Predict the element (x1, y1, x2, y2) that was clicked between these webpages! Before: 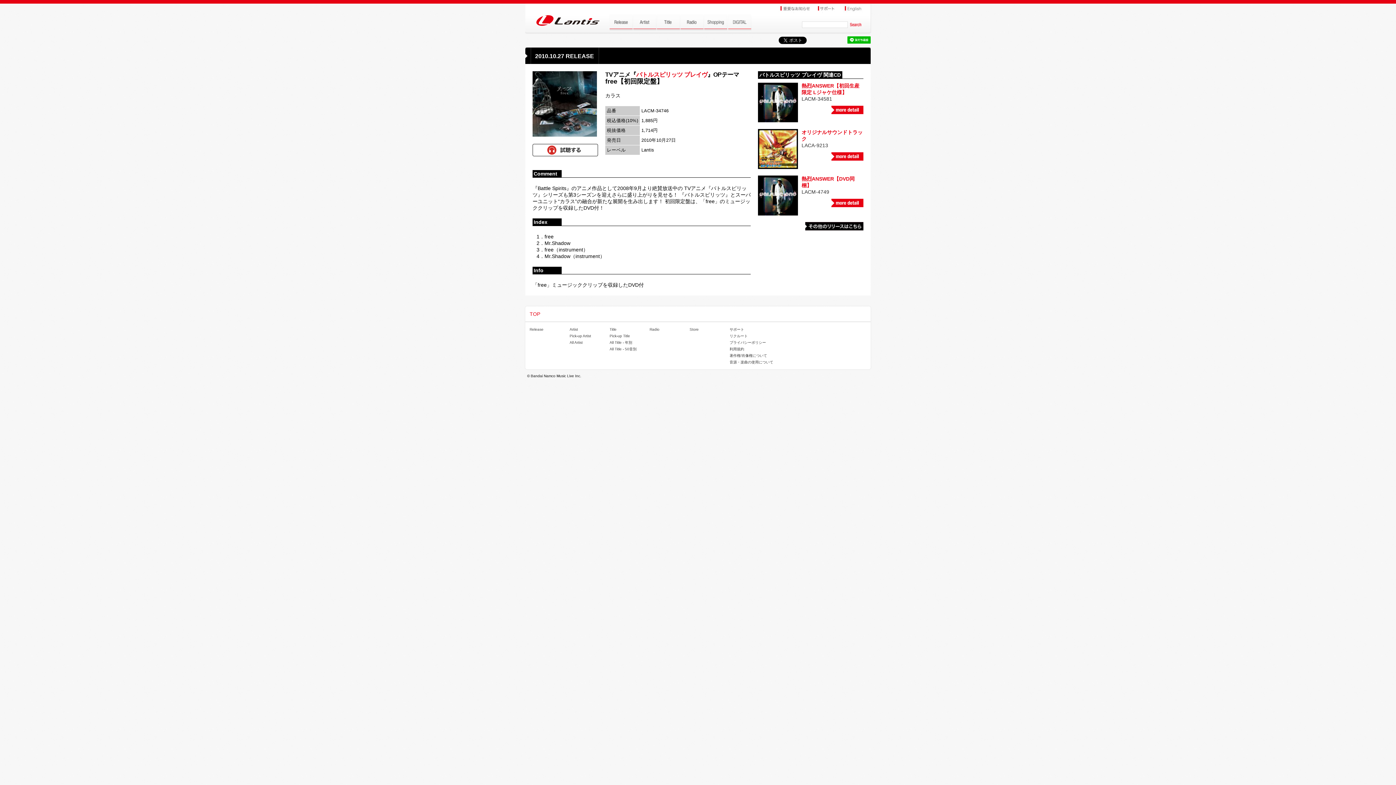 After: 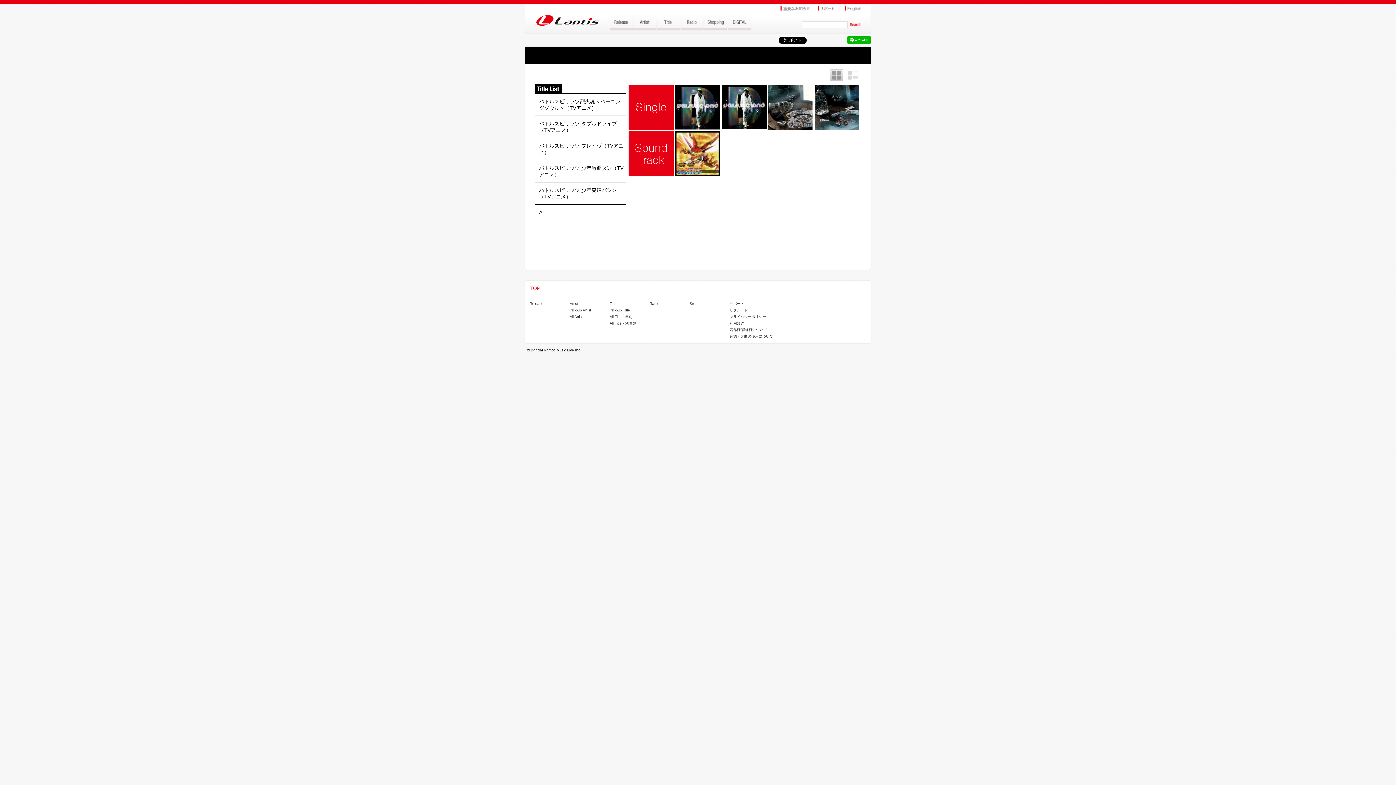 Action: label: バトルスピリッツ ブレイヴ bbox: (636, 71, 707, 77)